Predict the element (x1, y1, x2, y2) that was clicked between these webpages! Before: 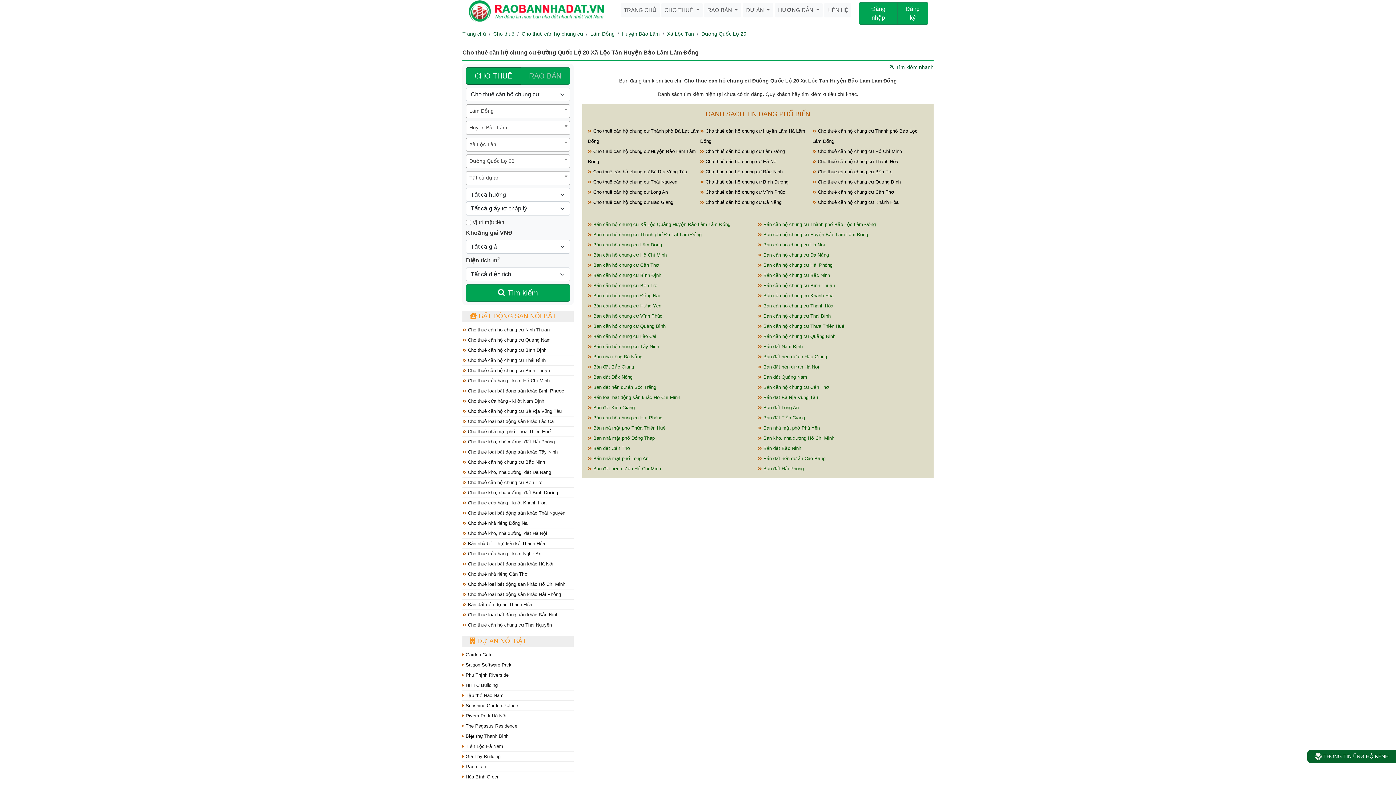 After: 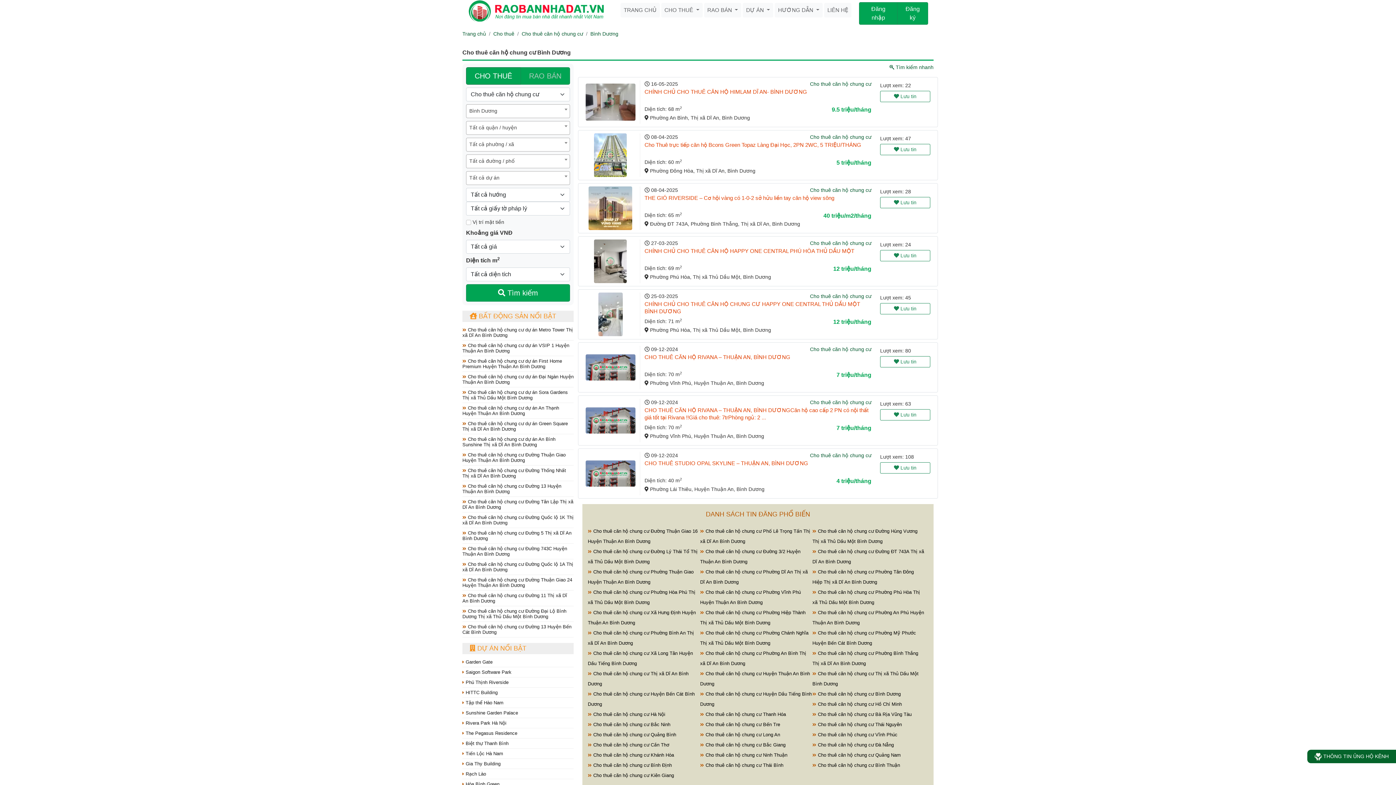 Action: label:  Cho thuê căn hộ chung cư Bình Dương bbox: (700, 179, 788, 184)